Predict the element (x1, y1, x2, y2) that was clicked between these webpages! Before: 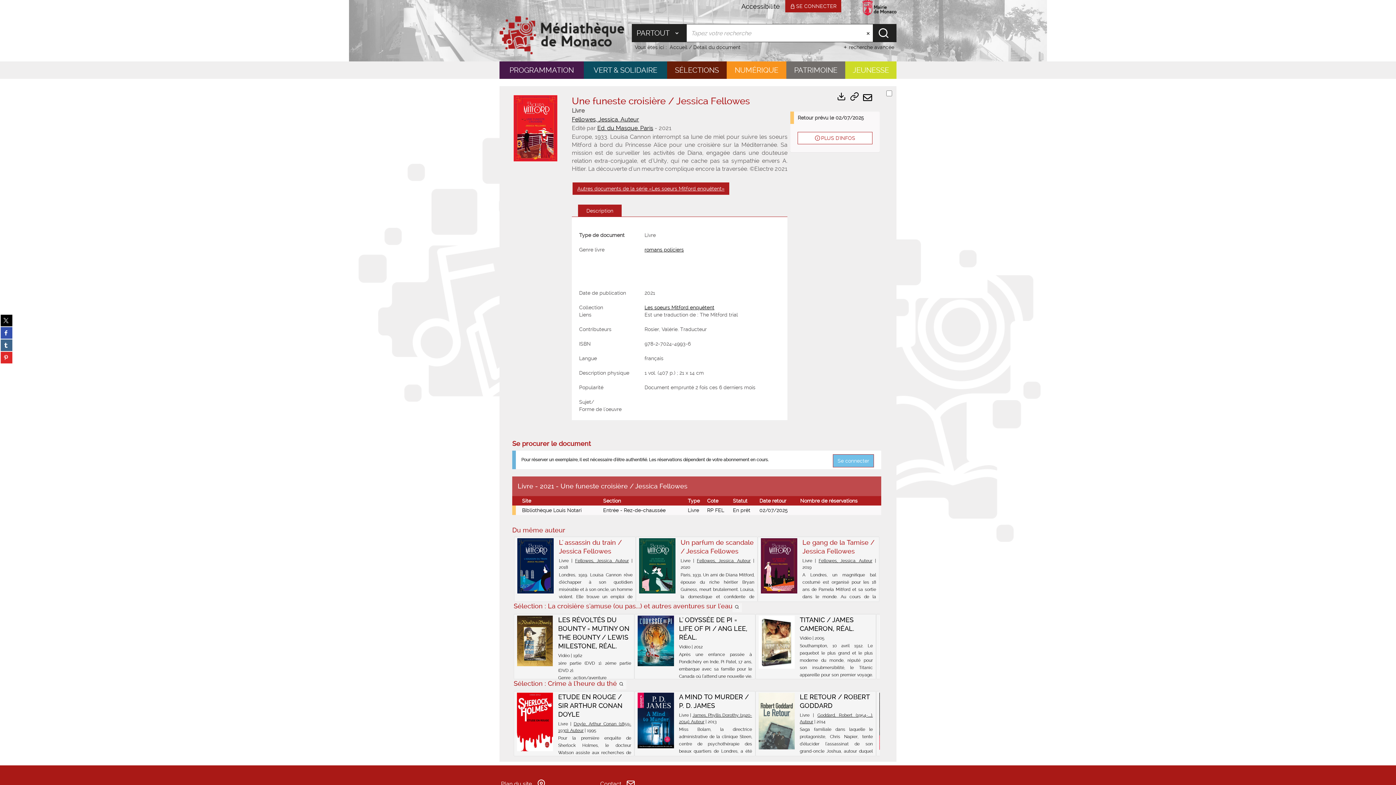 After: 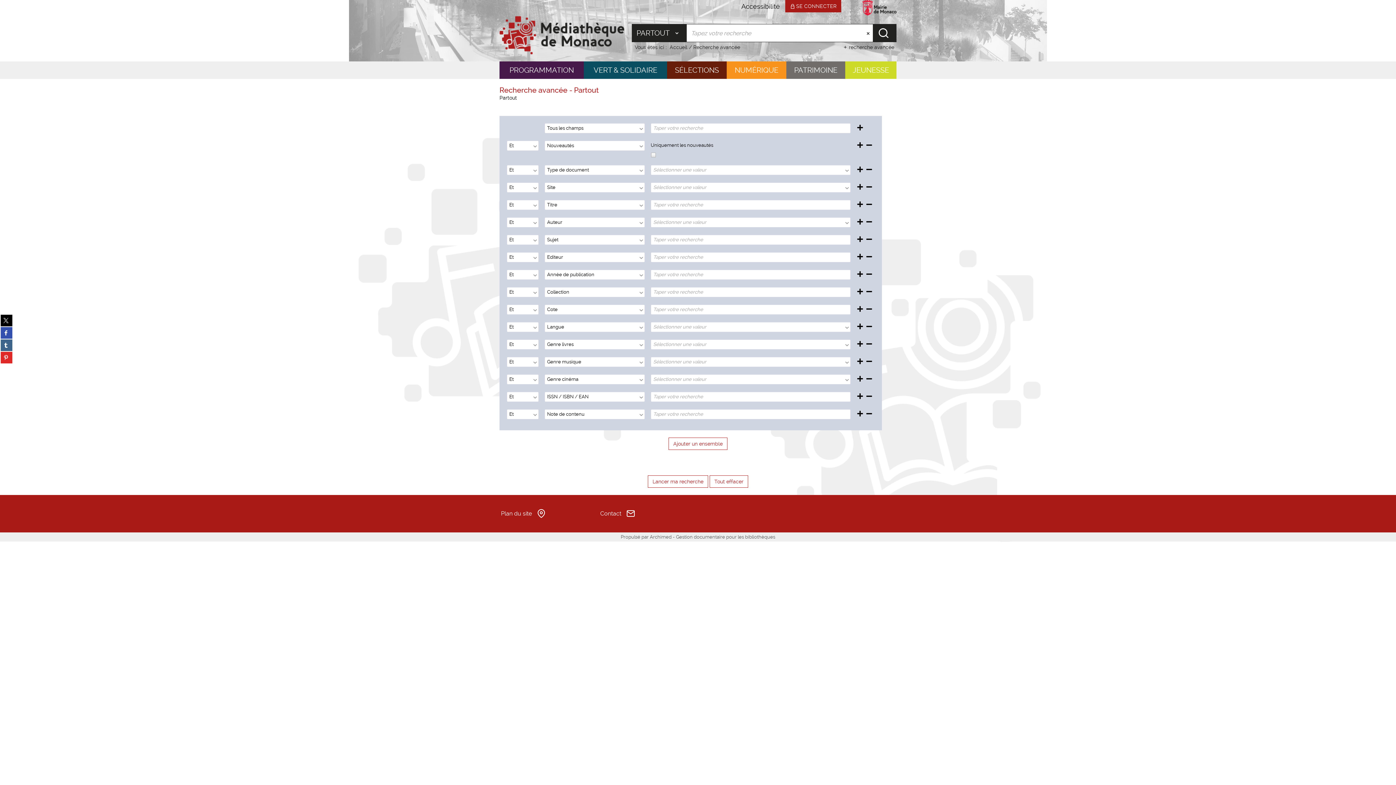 Action: bbox: (840, 43, 896, 50) label:  recherche avancée